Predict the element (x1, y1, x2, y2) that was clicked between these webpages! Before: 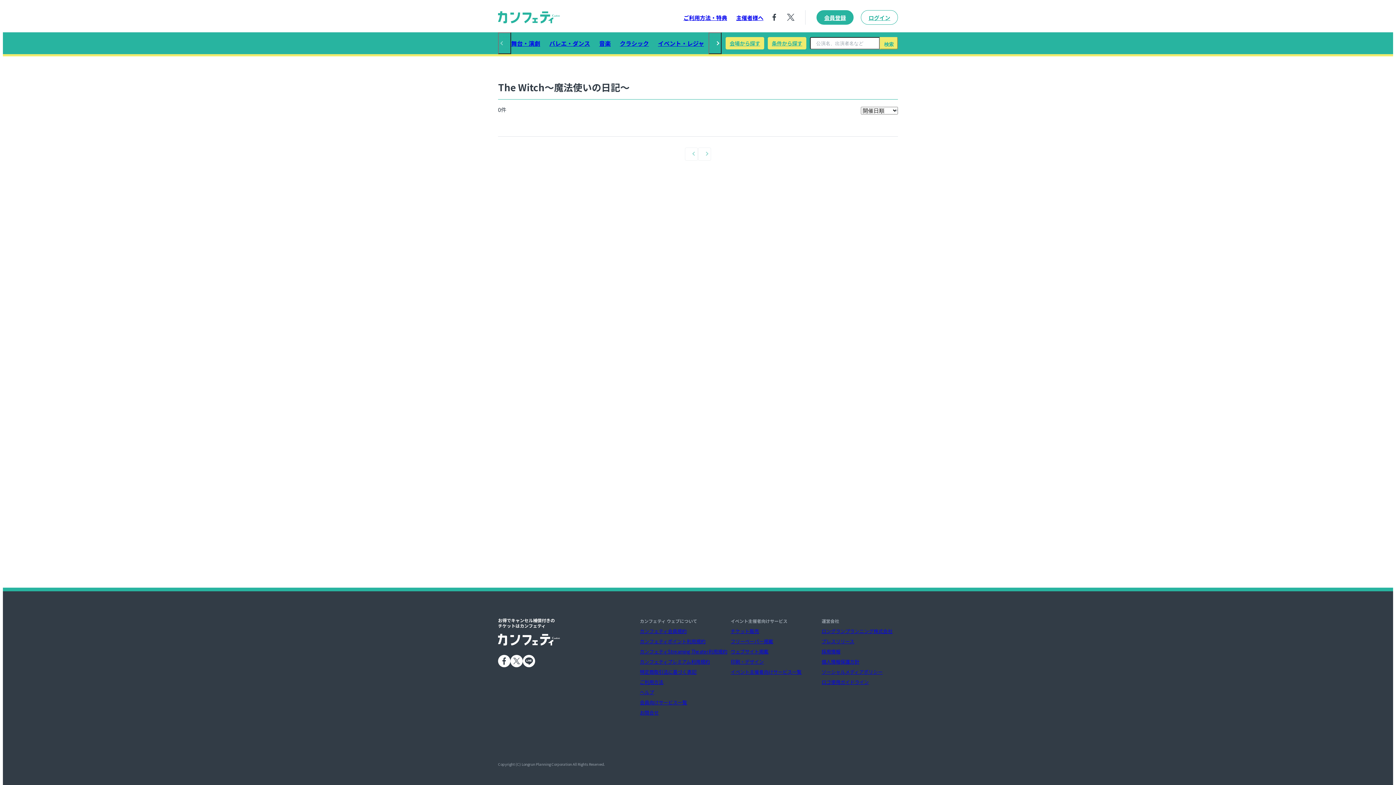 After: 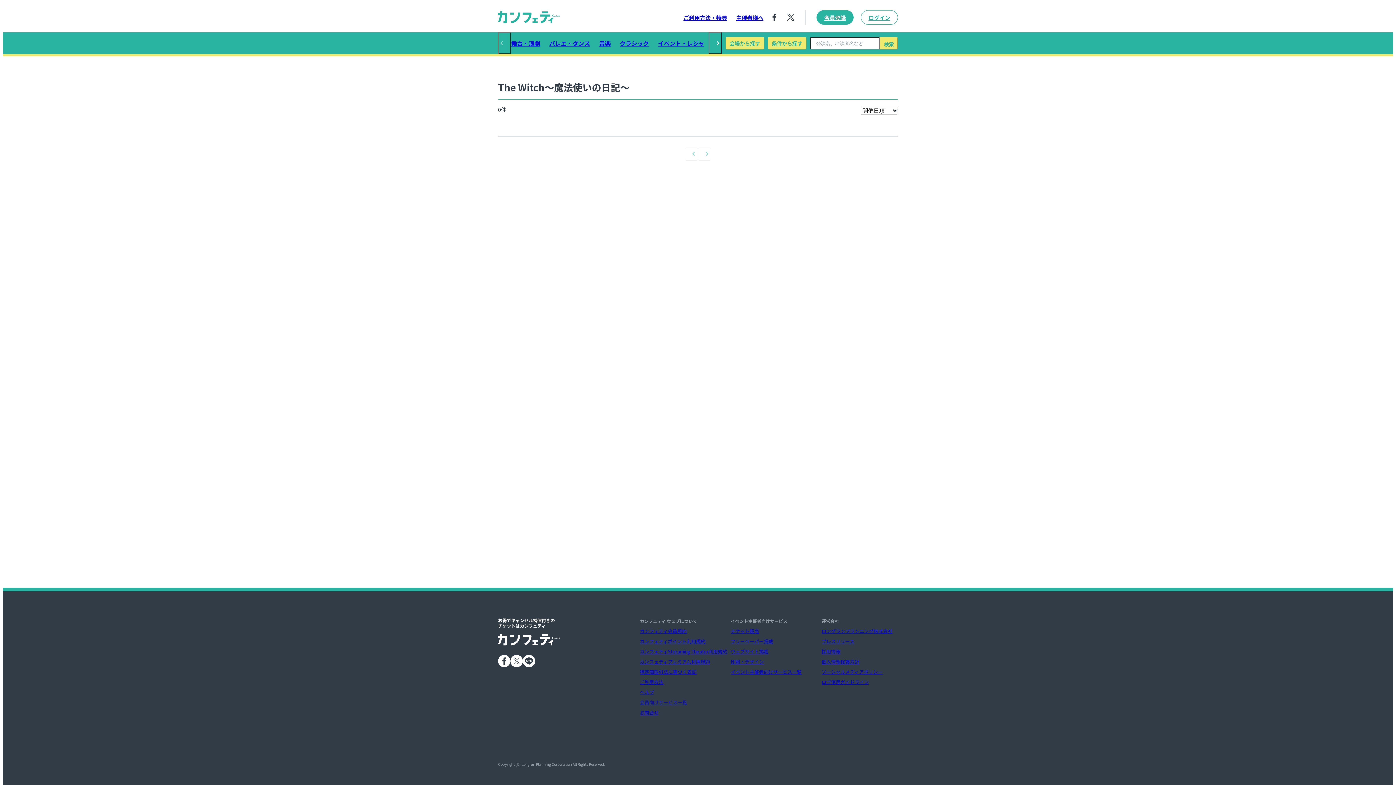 Action: bbox: (640, 699, 687, 706) label: 会員向けサービス一覧